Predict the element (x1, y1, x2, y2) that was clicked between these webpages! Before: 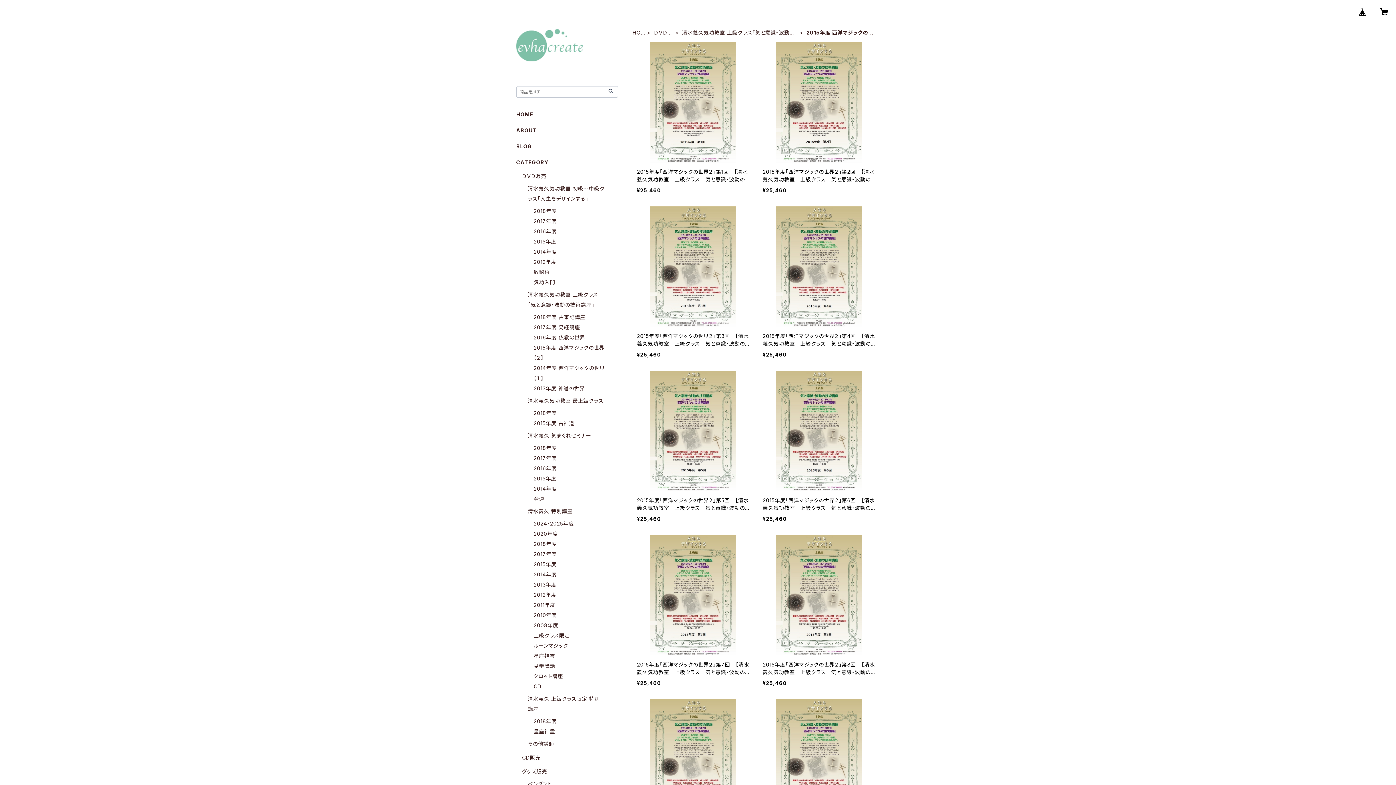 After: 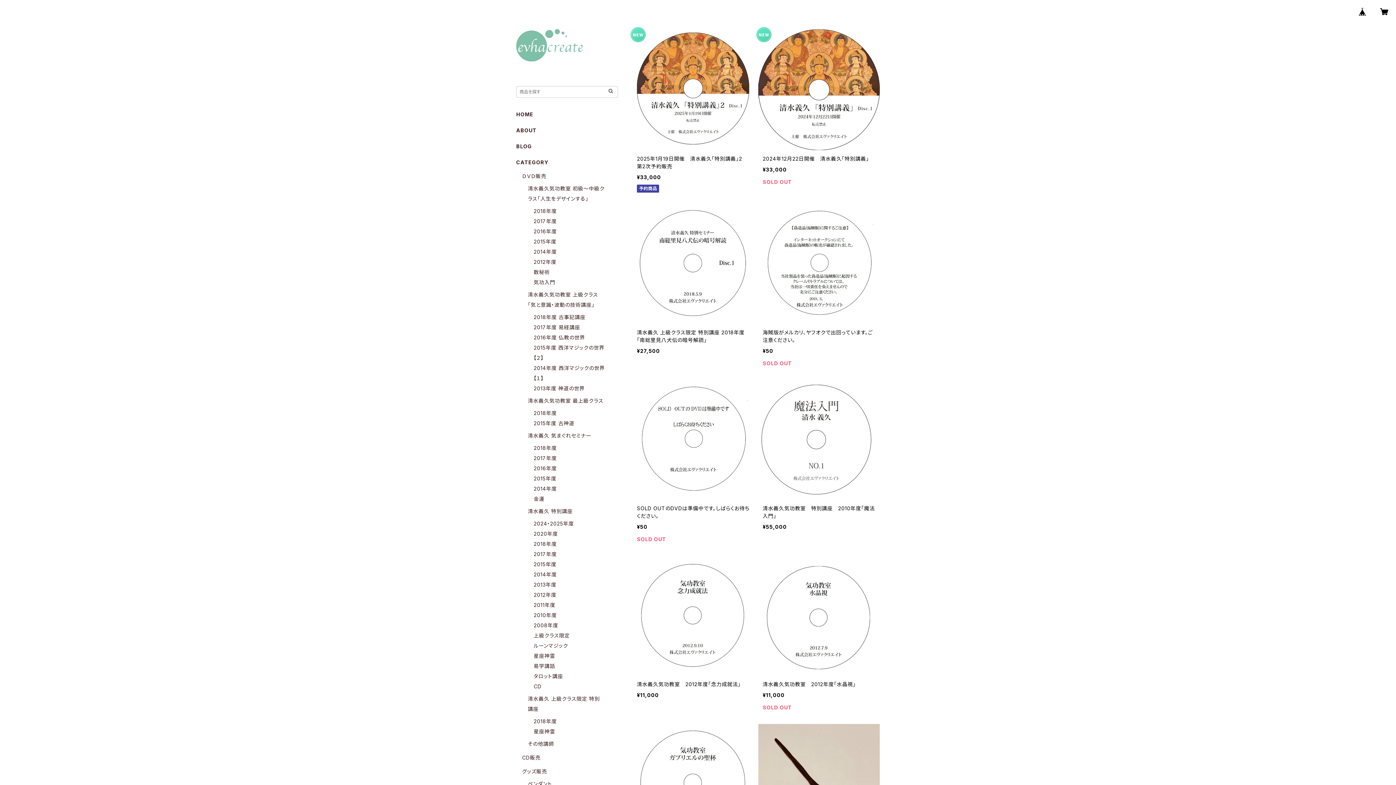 Action: label: HOME bbox: (632, 29, 645, 36)